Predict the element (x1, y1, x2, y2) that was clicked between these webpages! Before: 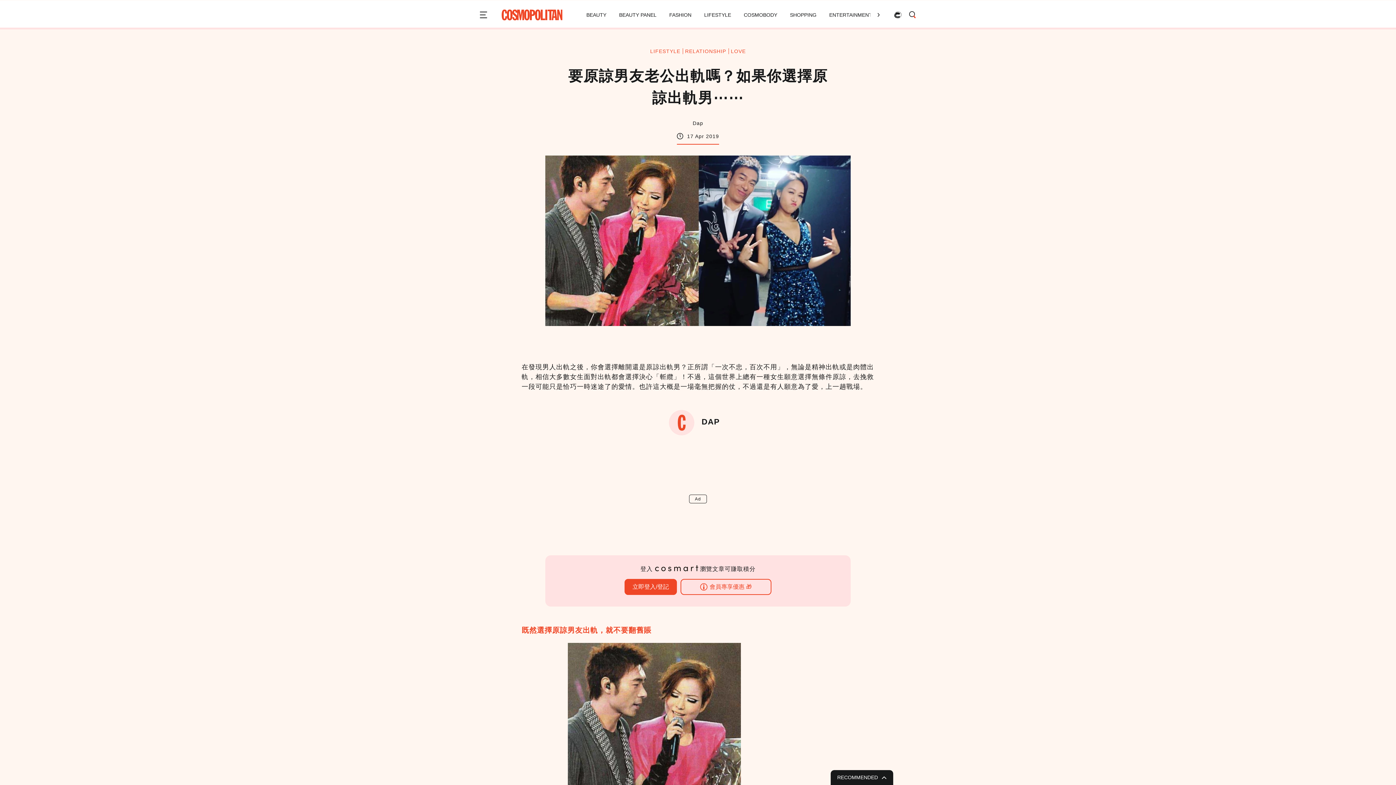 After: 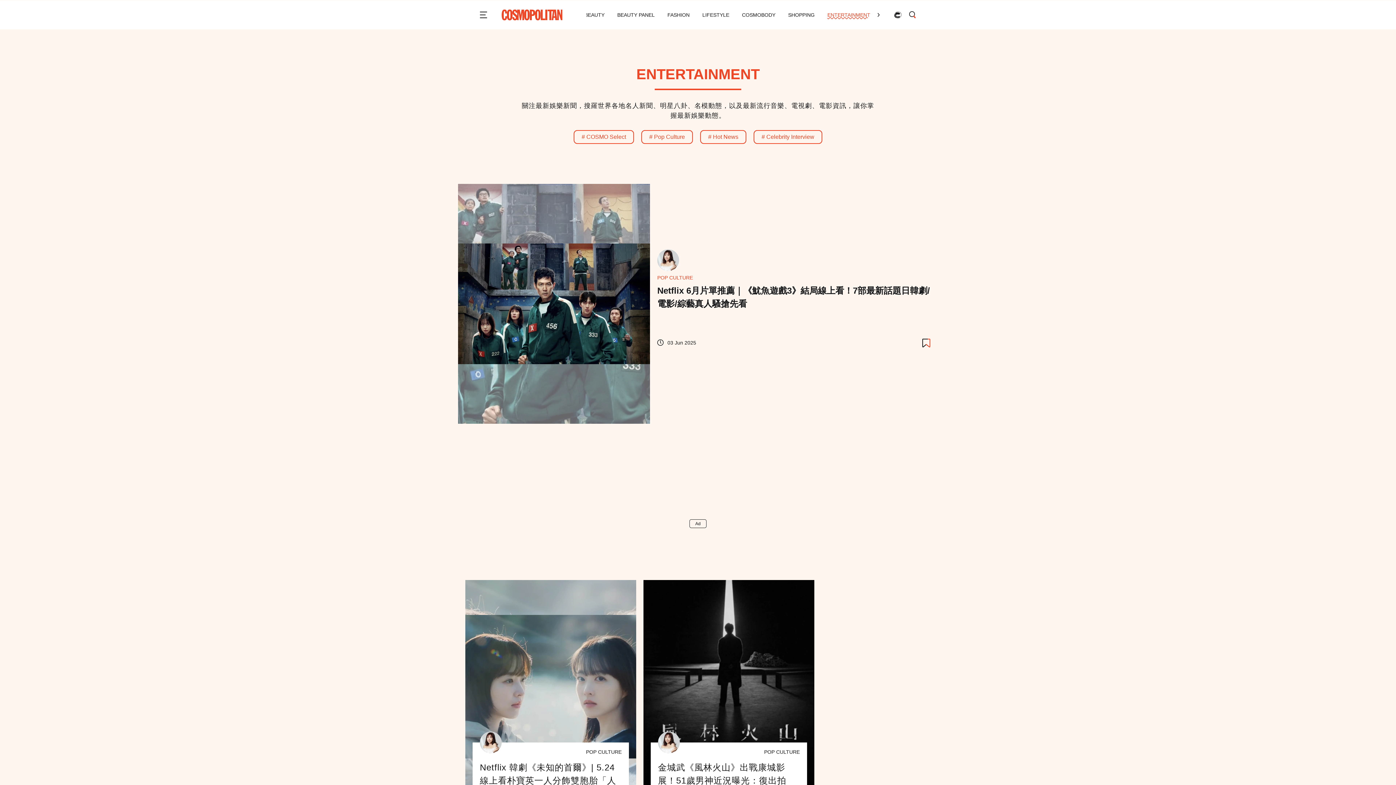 Action: label: ENTERTAINMENT bbox: (829, 9, 872, 20)